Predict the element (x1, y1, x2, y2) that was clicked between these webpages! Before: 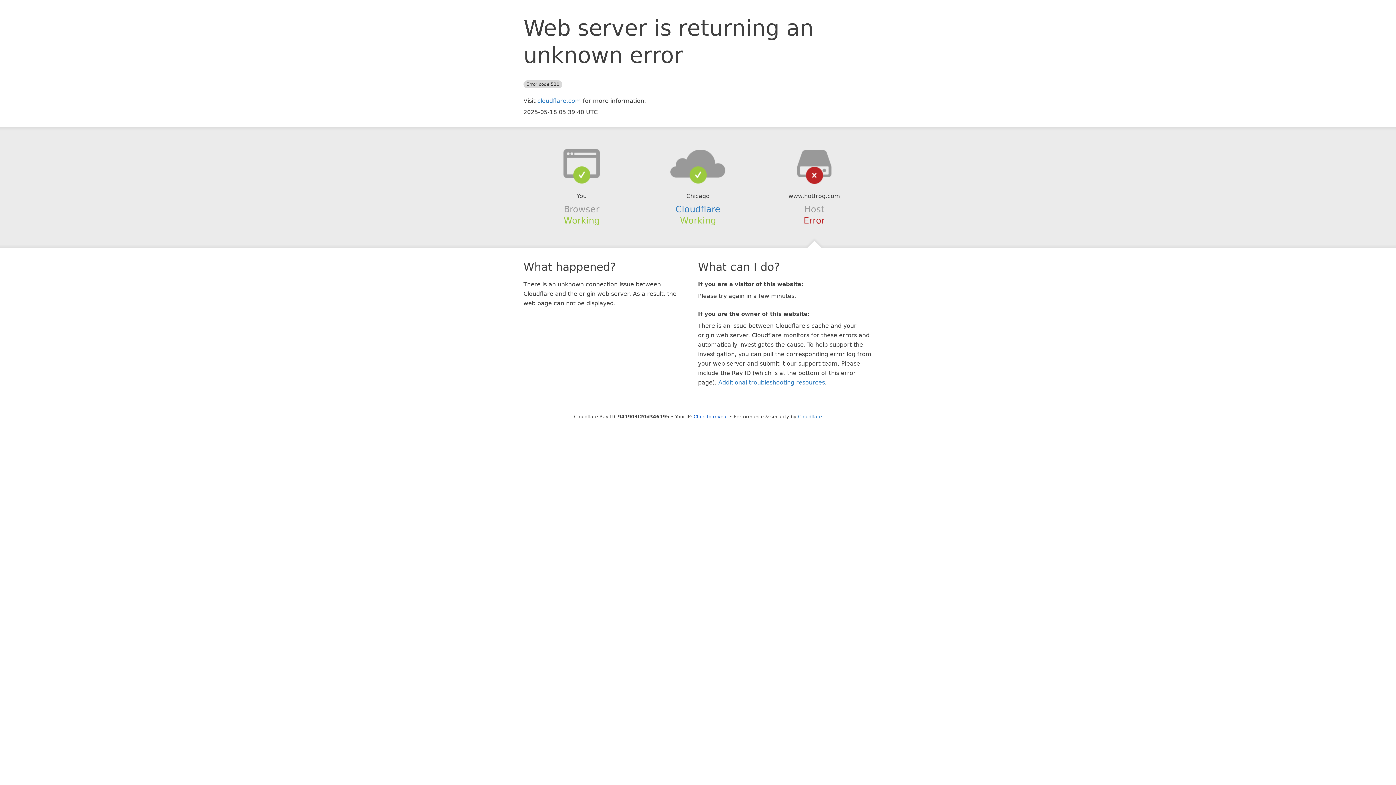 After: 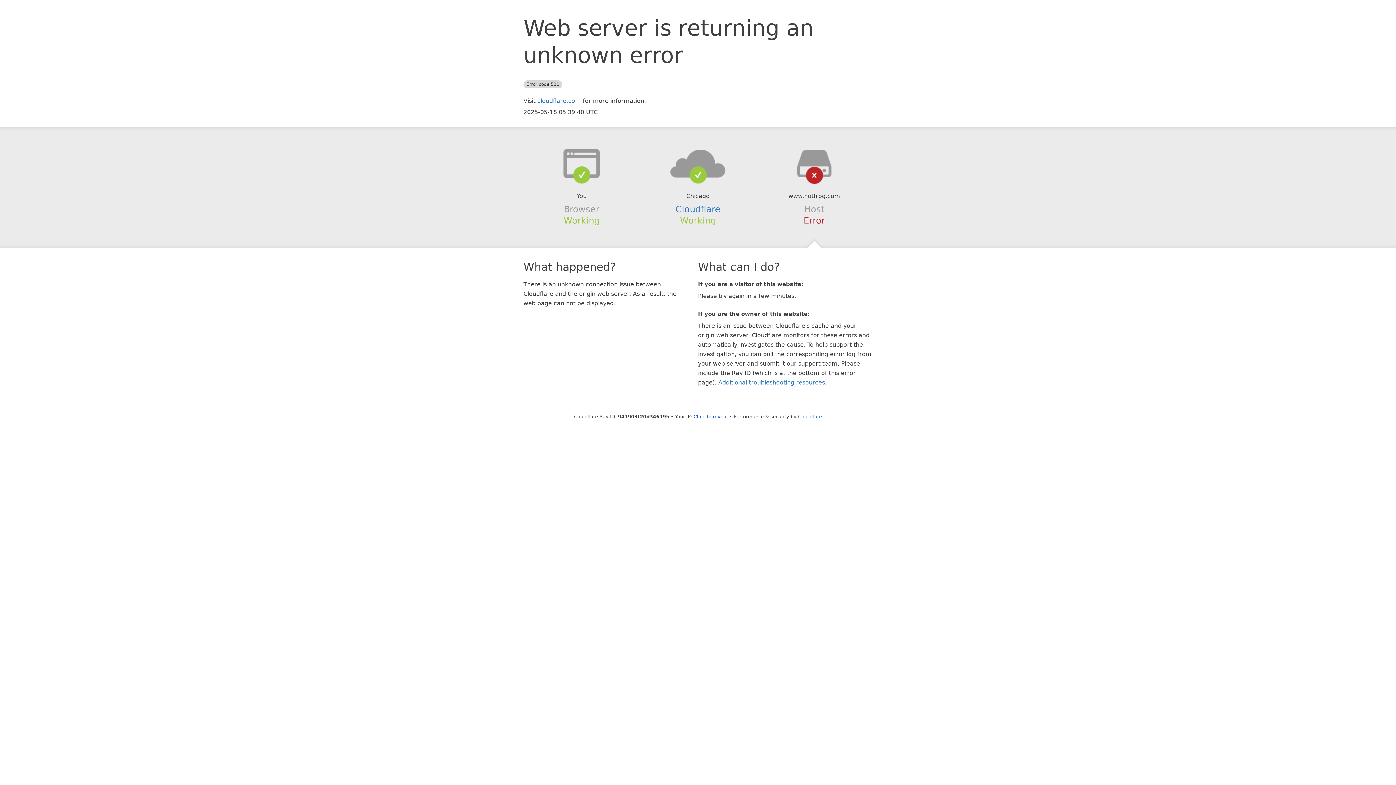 Action: bbox: (639, 148, 756, 178)